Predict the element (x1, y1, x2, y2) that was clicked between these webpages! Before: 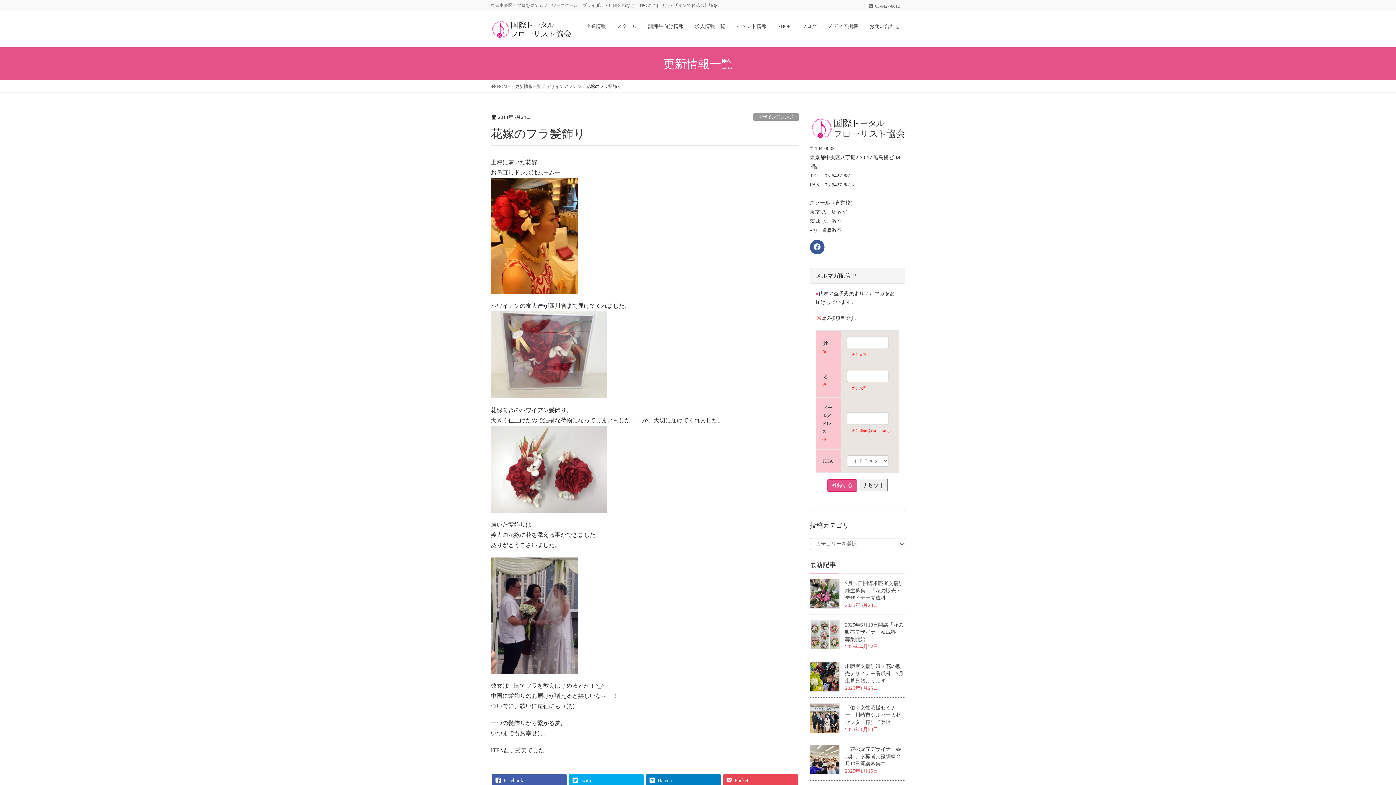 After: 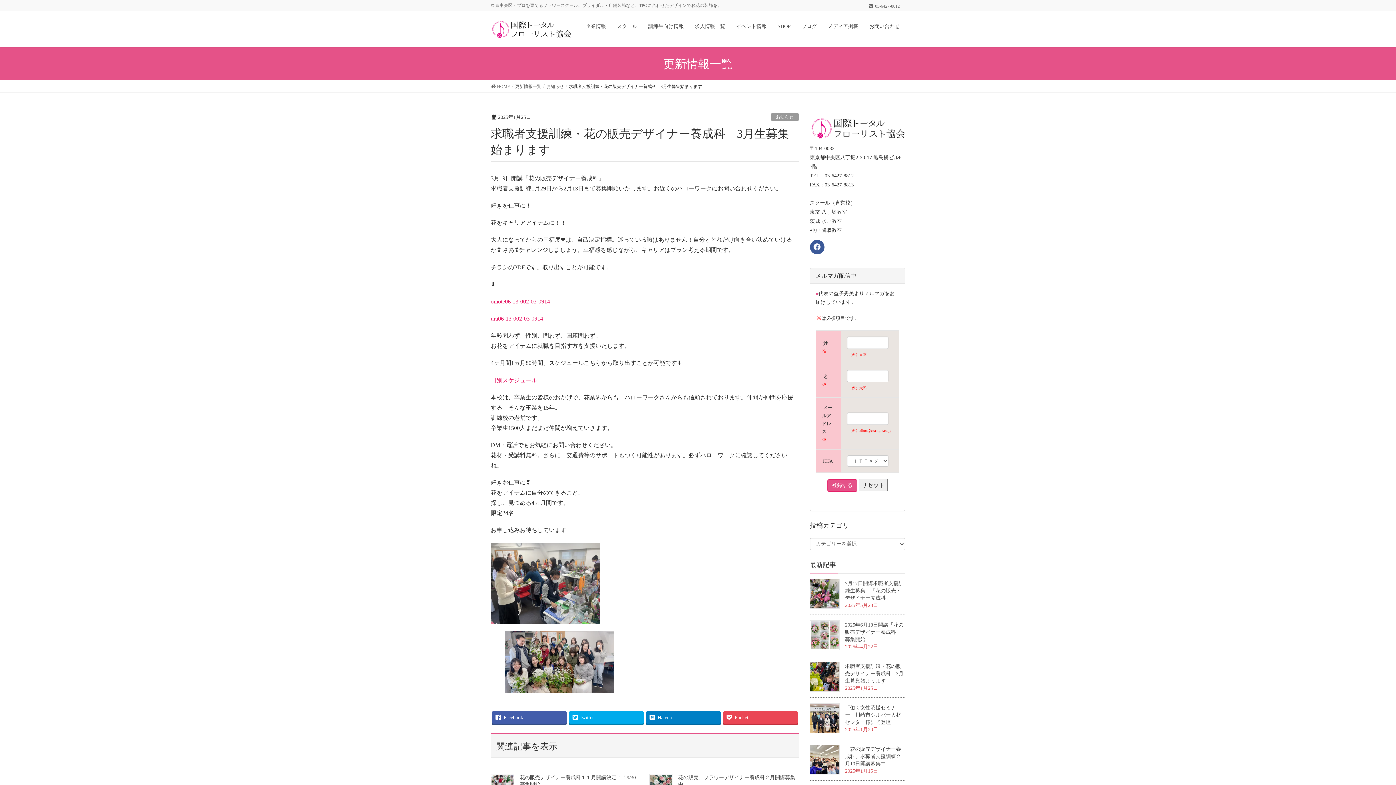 Action: bbox: (845, 663, 903, 683) label: 求職者支援訓練・花の販売デザイナー養成科　3月生募集始まります